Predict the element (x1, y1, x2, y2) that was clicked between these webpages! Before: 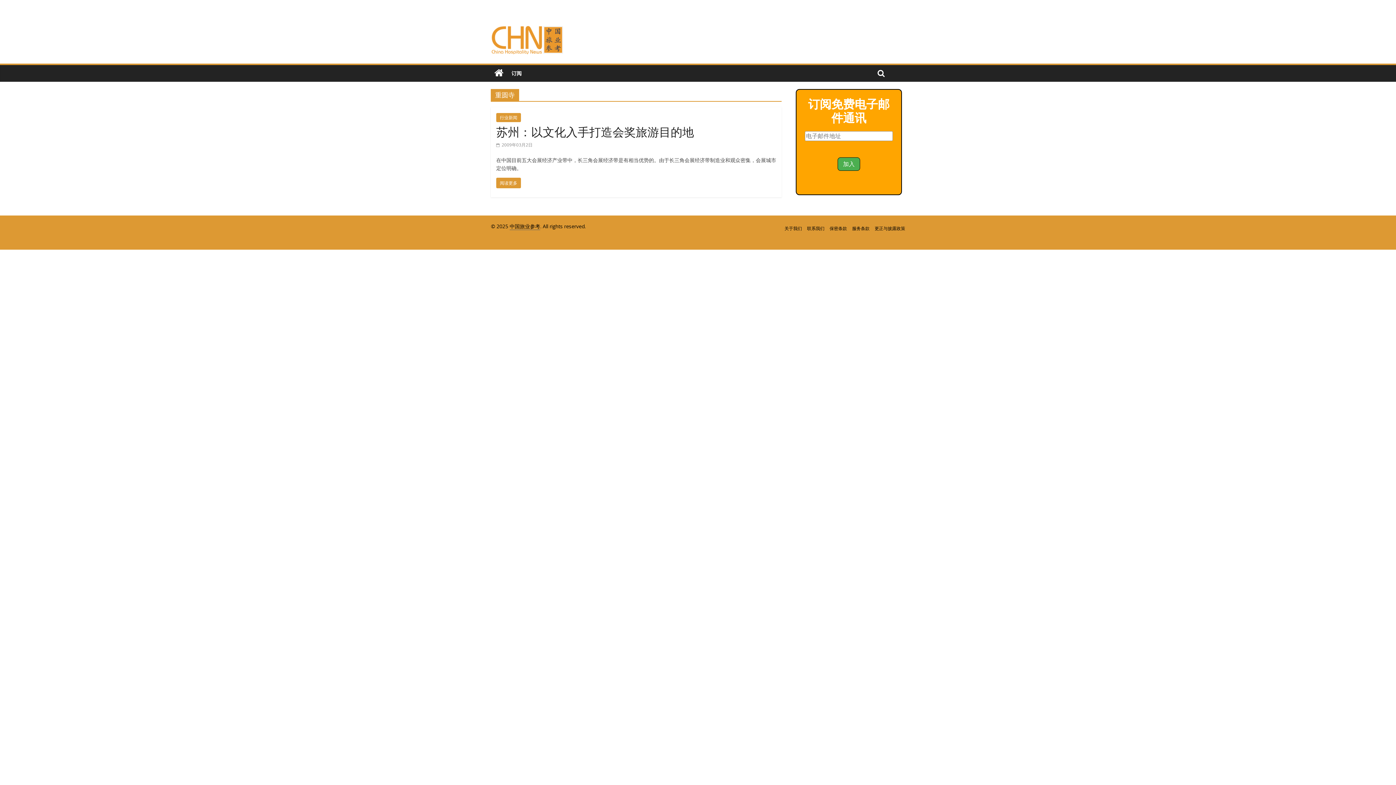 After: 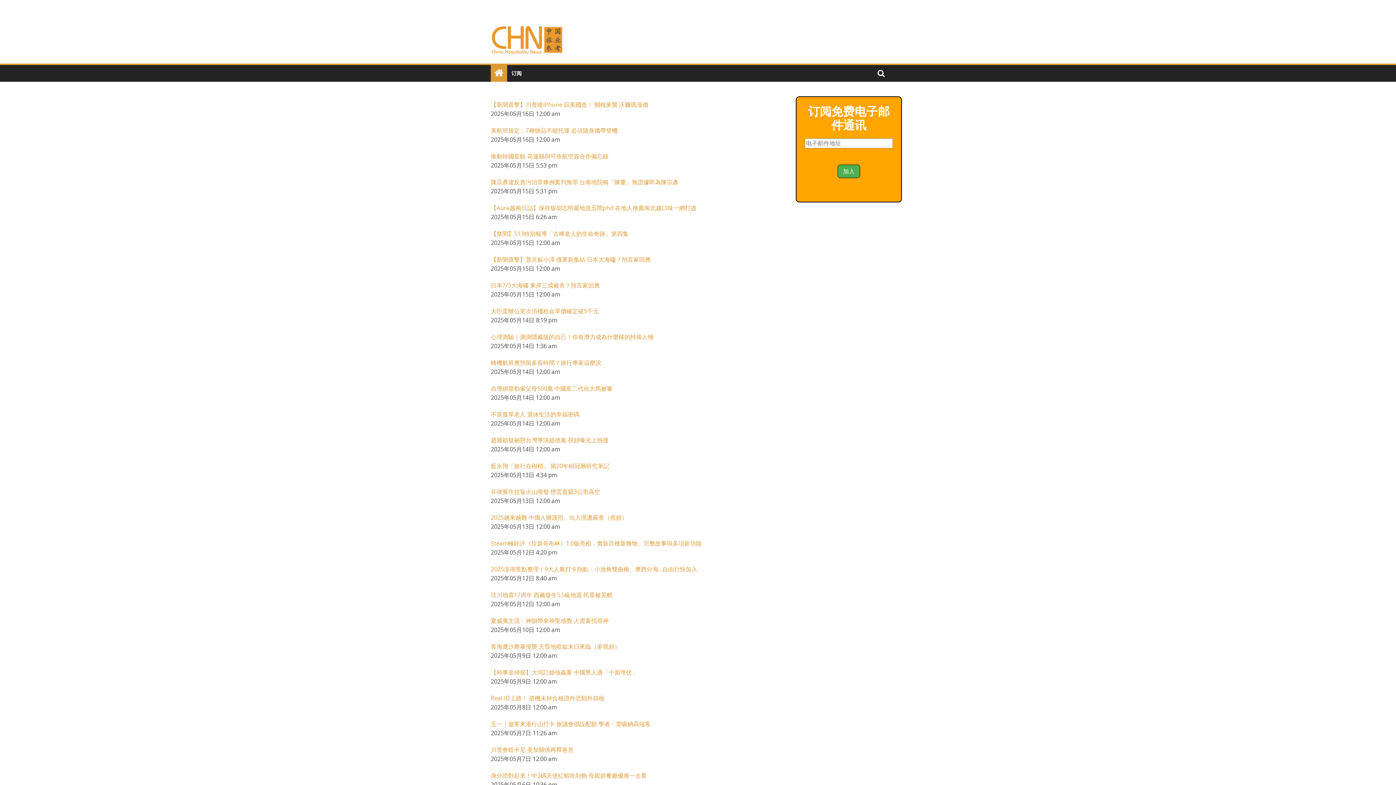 Action: bbox: (509, 222, 540, 230) label: 中国旅业参考